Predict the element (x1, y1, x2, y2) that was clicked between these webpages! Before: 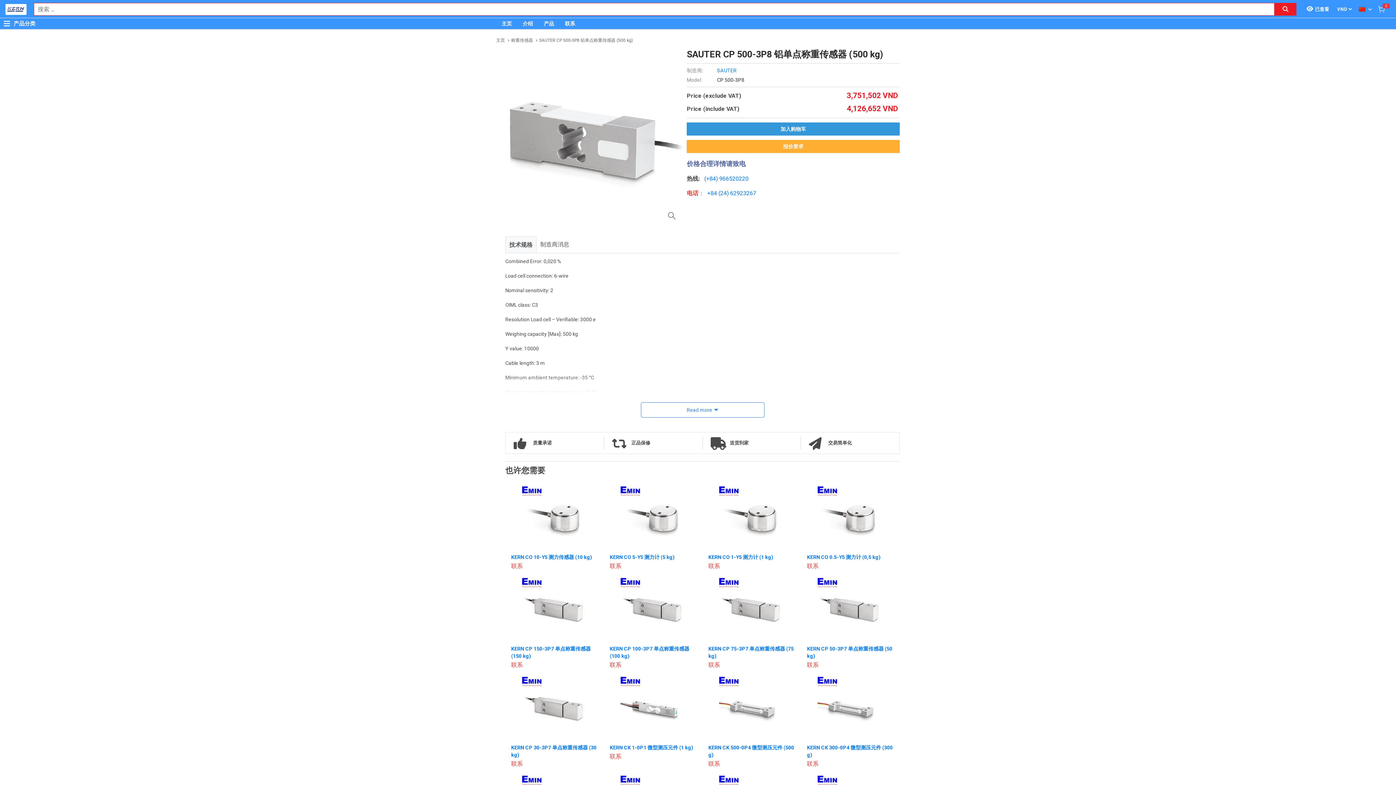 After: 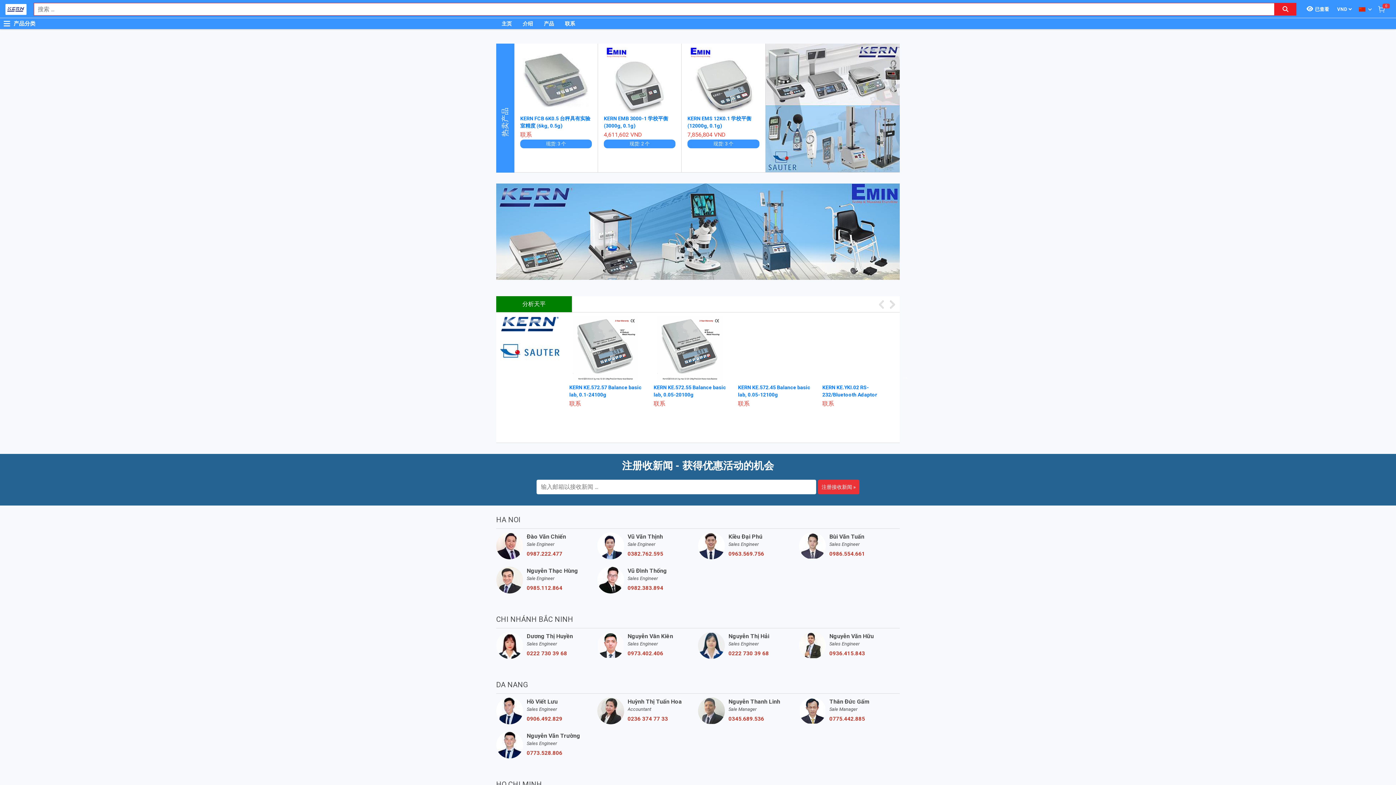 Action: bbox: (496, 36, 505, 44) label: 主页